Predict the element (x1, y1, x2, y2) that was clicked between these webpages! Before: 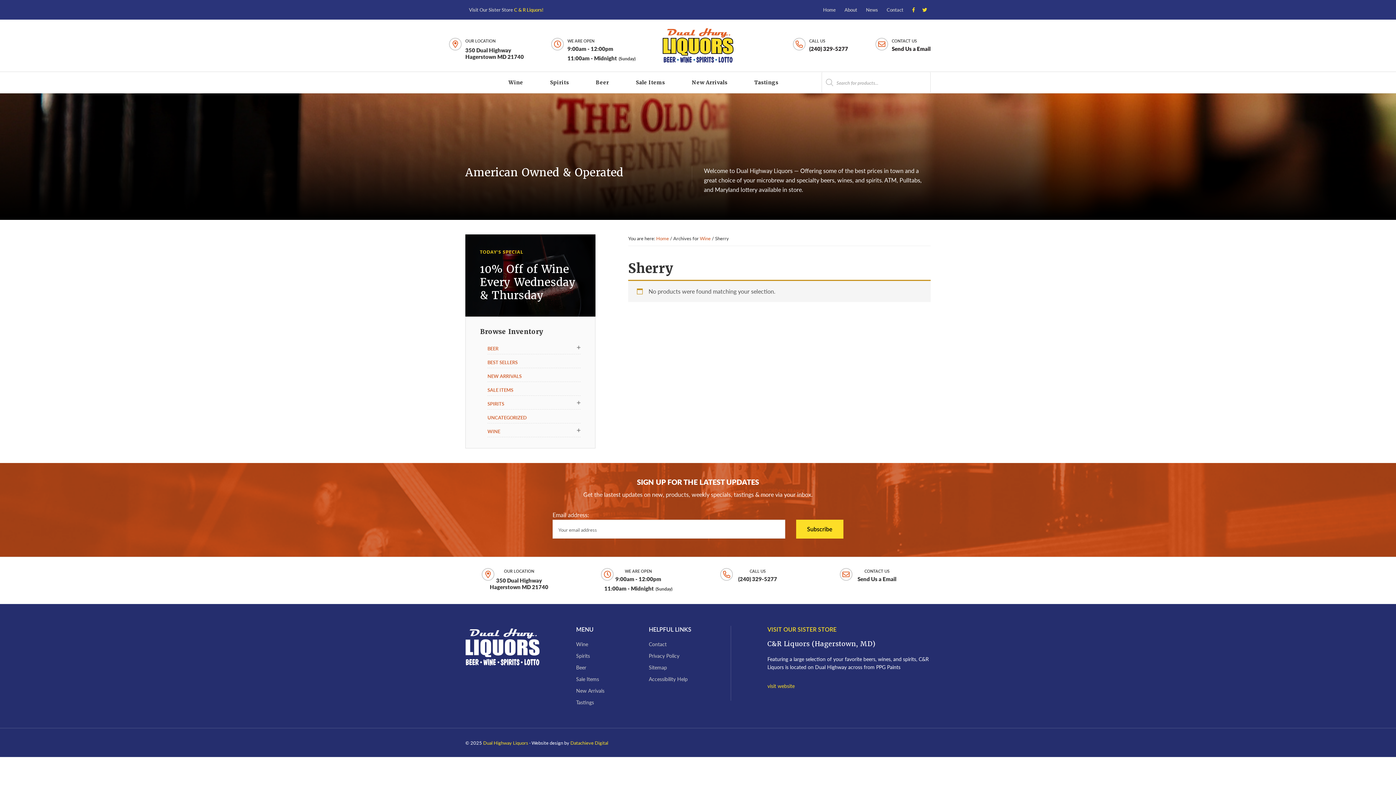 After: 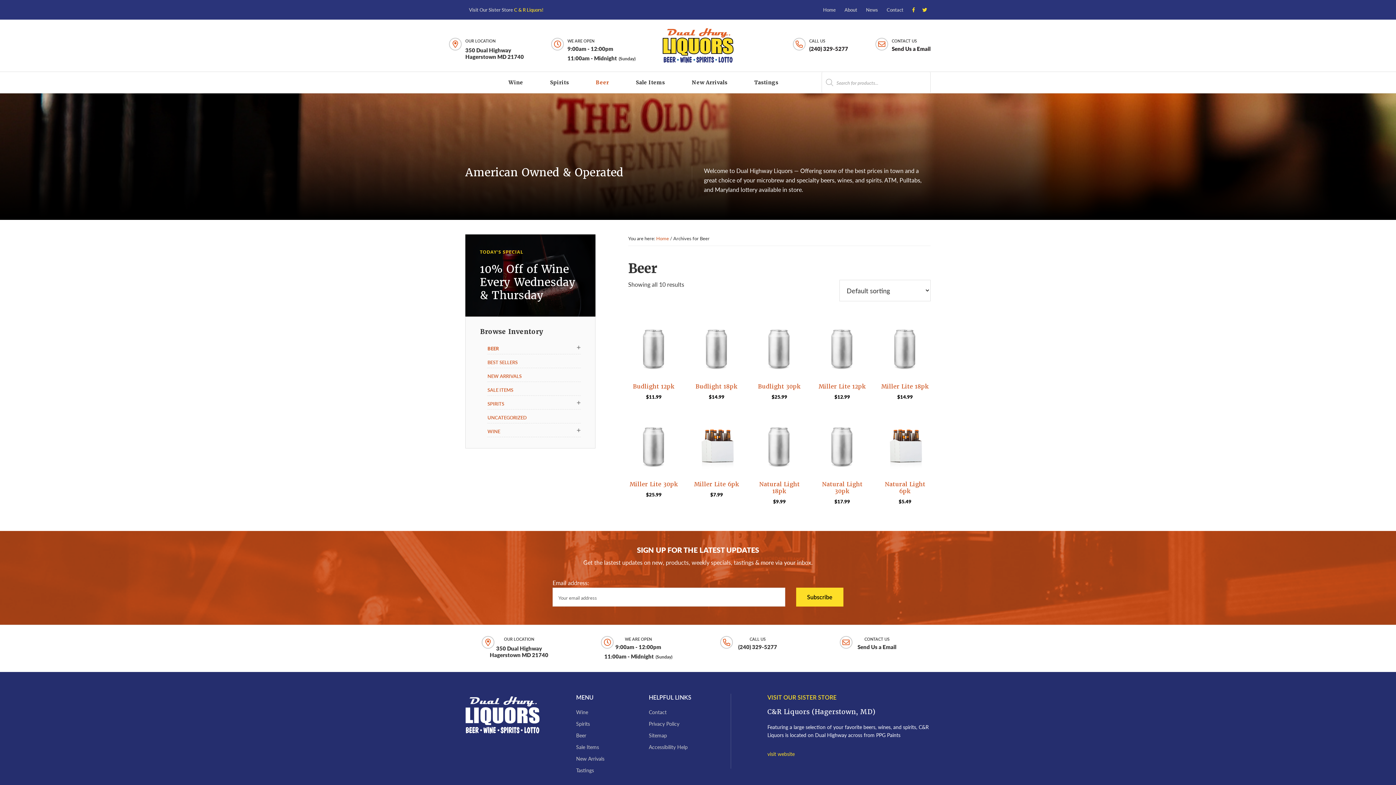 Action: bbox: (487, 345, 498, 351) label: BEER